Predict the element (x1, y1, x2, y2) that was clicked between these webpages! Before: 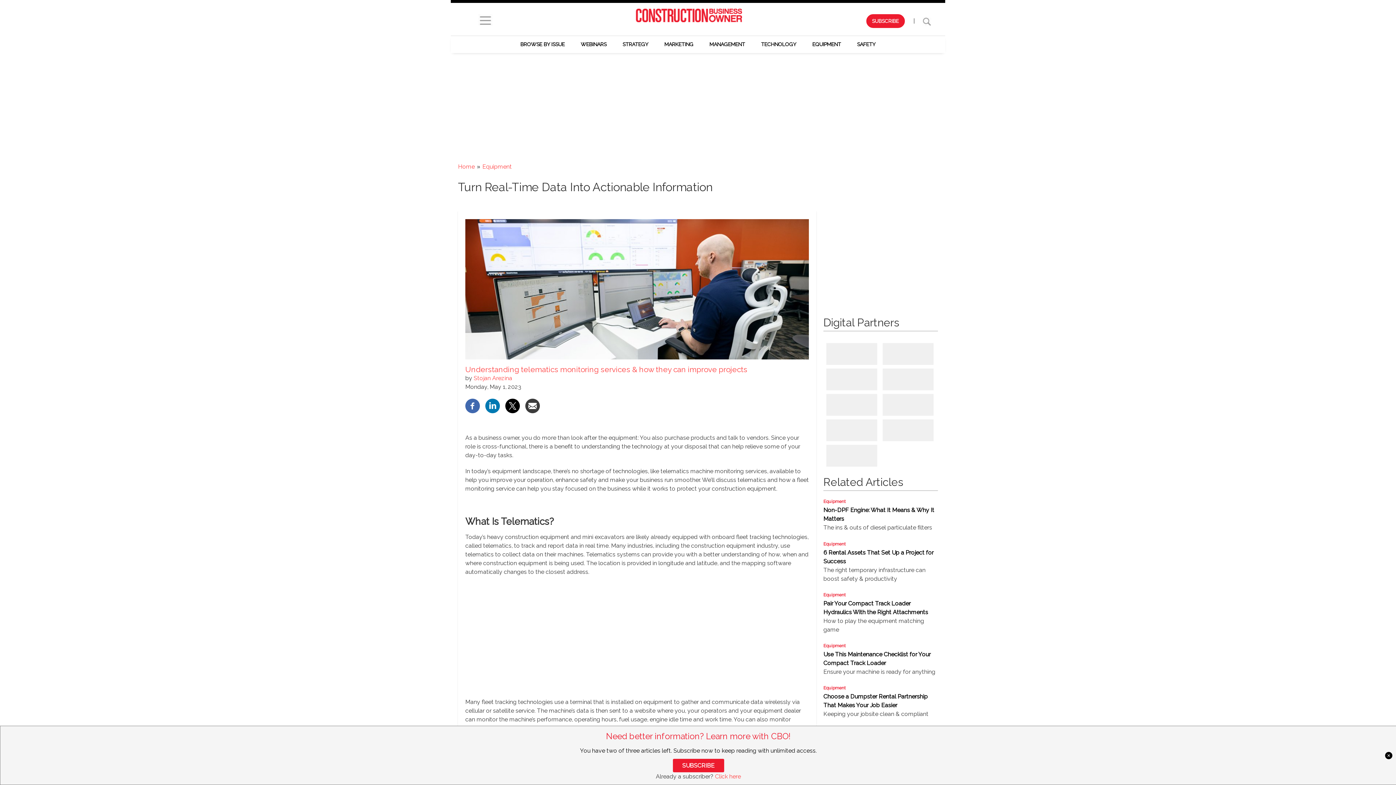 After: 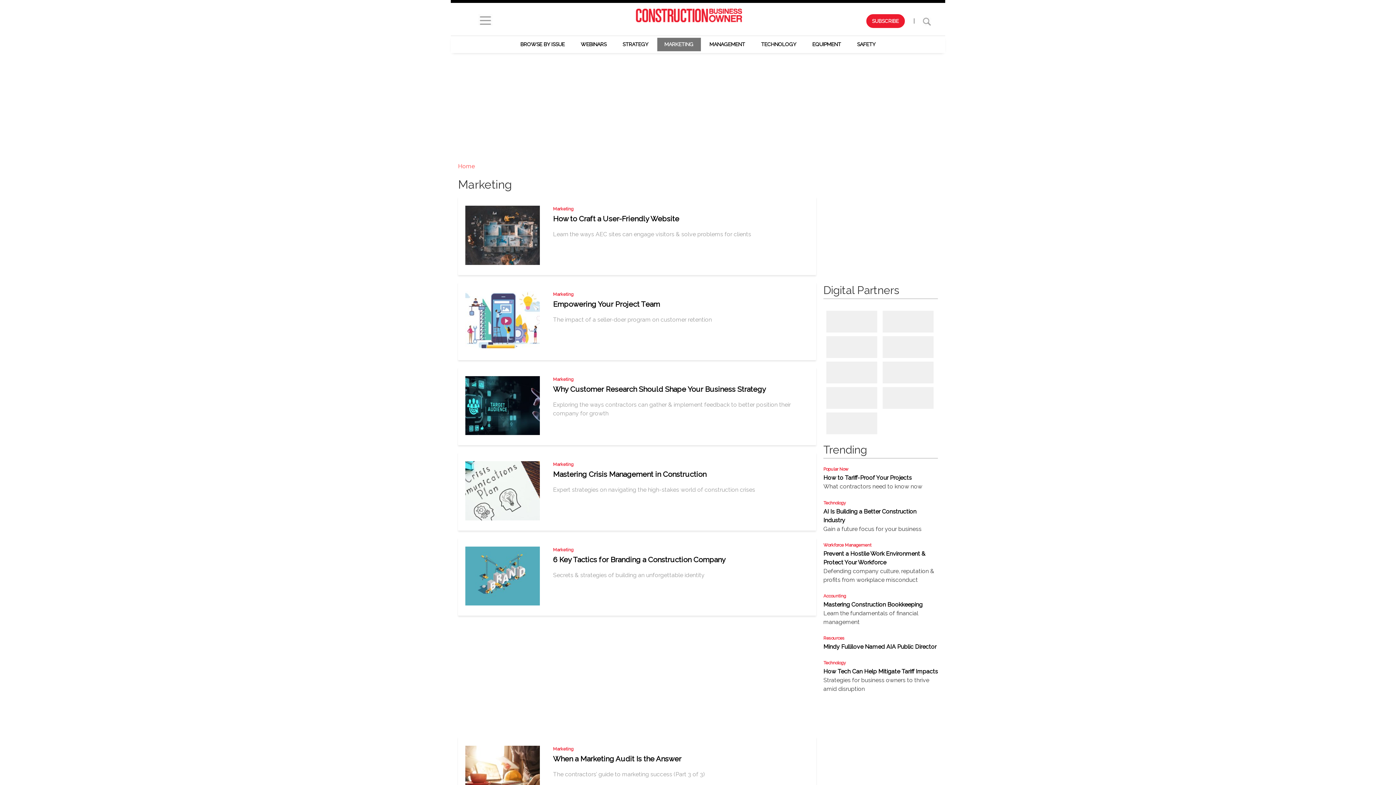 Action: bbox: (657, 37, 700, 51) label: MARKETING